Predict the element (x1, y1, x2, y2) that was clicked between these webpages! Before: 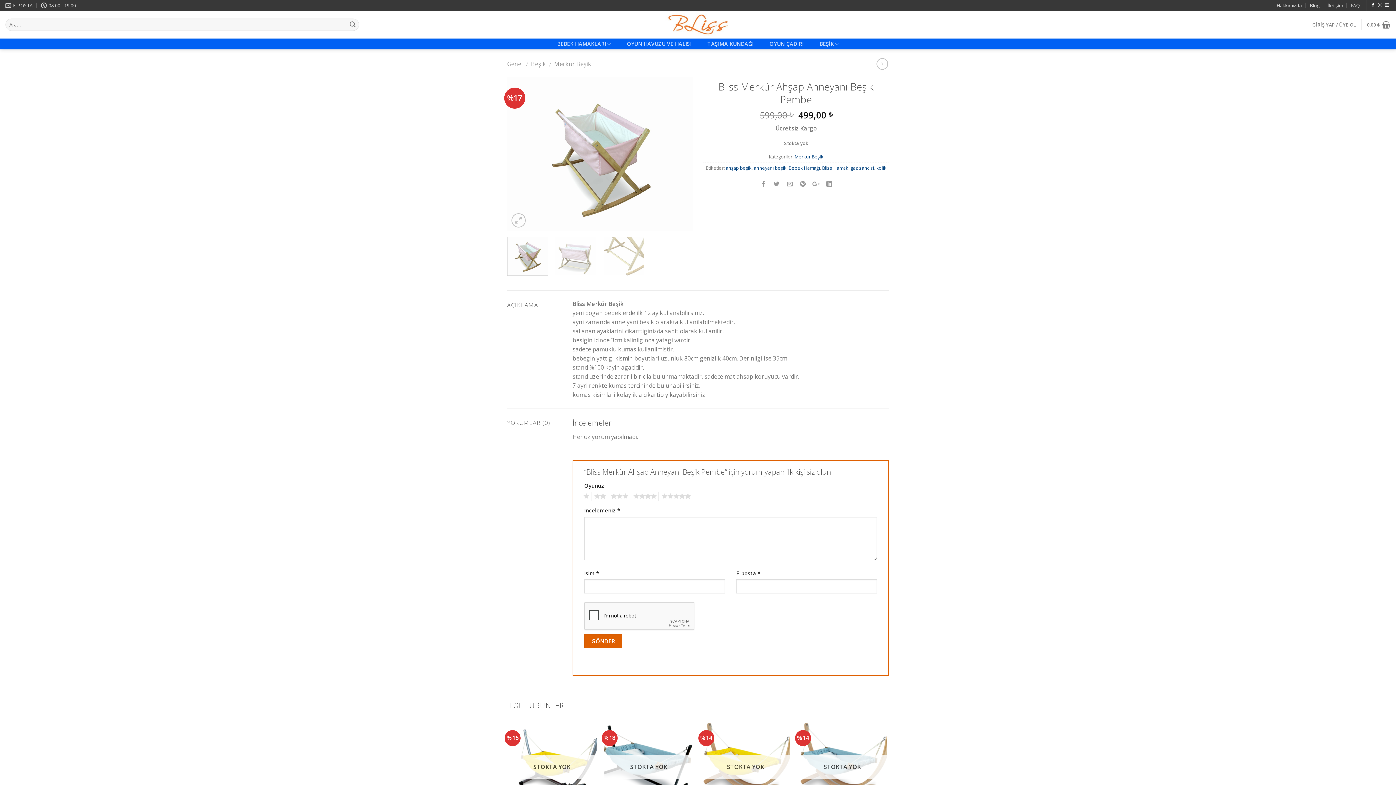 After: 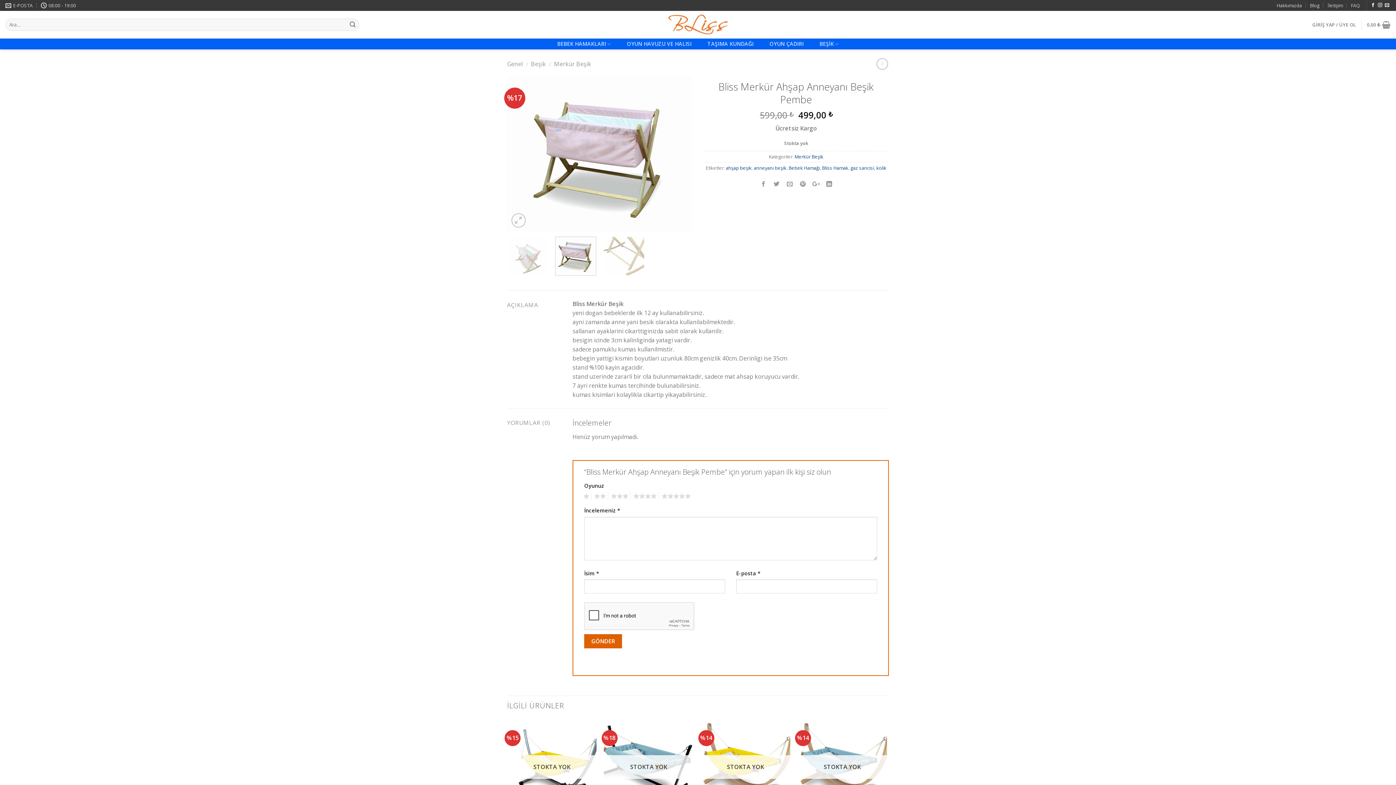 Action: bbox: (555, 236, 596, 275)